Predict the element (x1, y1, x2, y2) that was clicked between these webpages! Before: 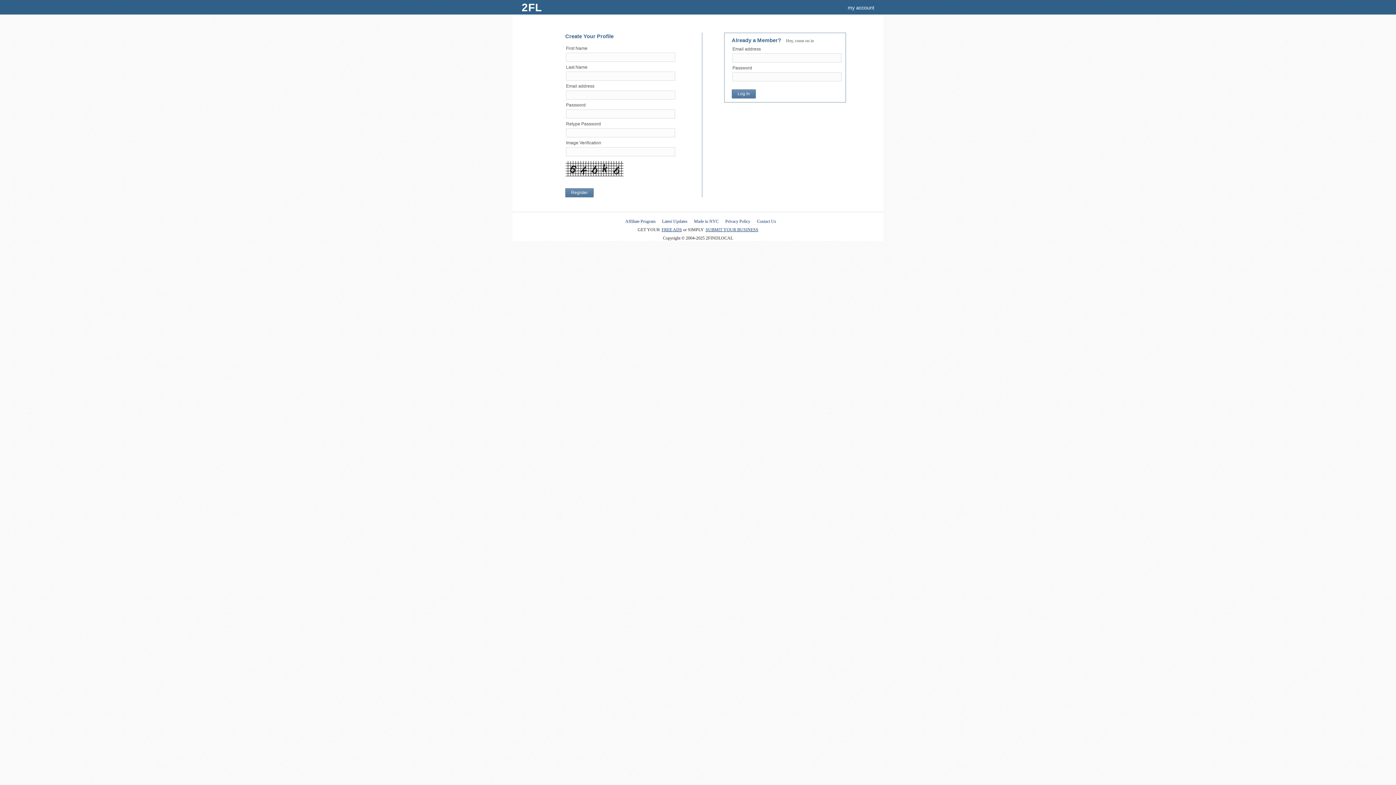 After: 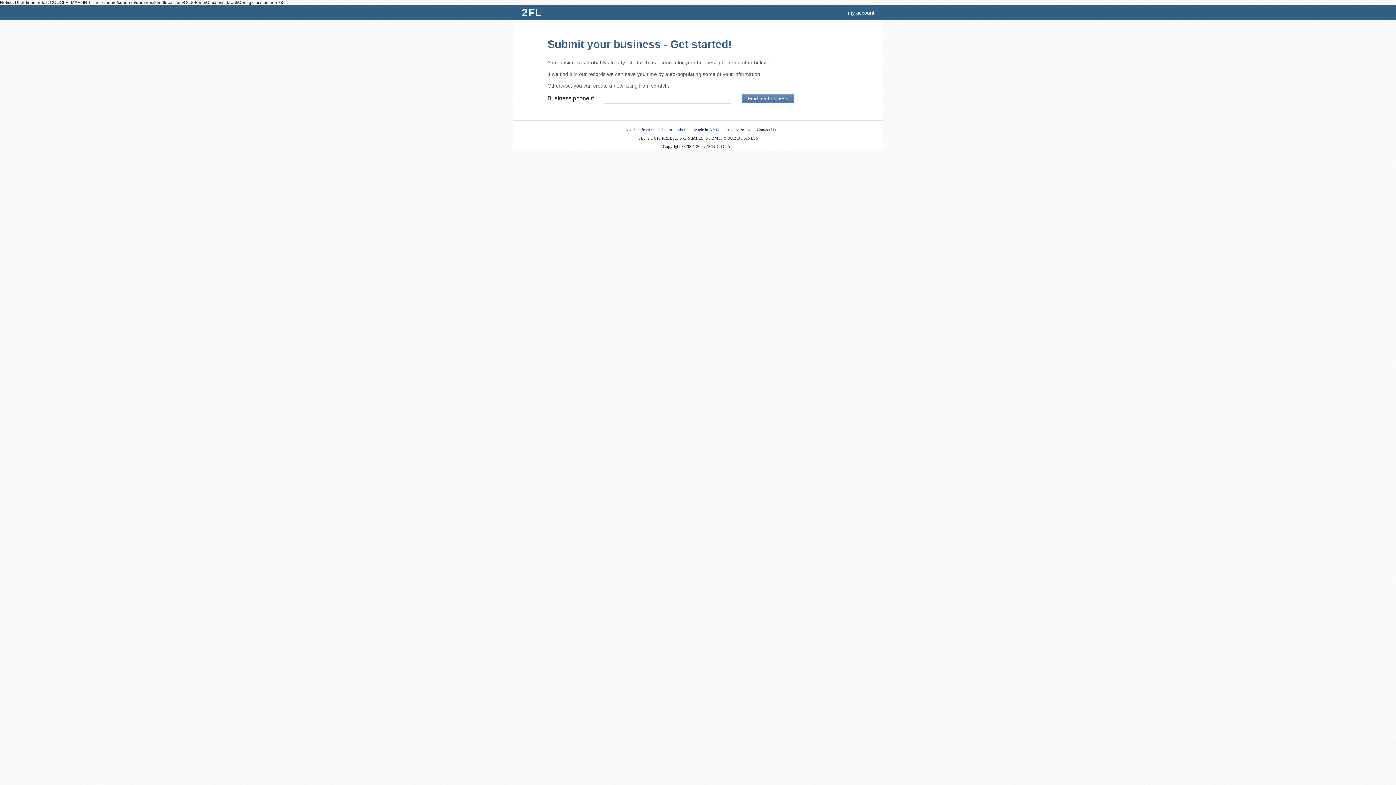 Action: bbox: (705, 227, 758, 232) label: SUBMIT YOUR BUSINESS